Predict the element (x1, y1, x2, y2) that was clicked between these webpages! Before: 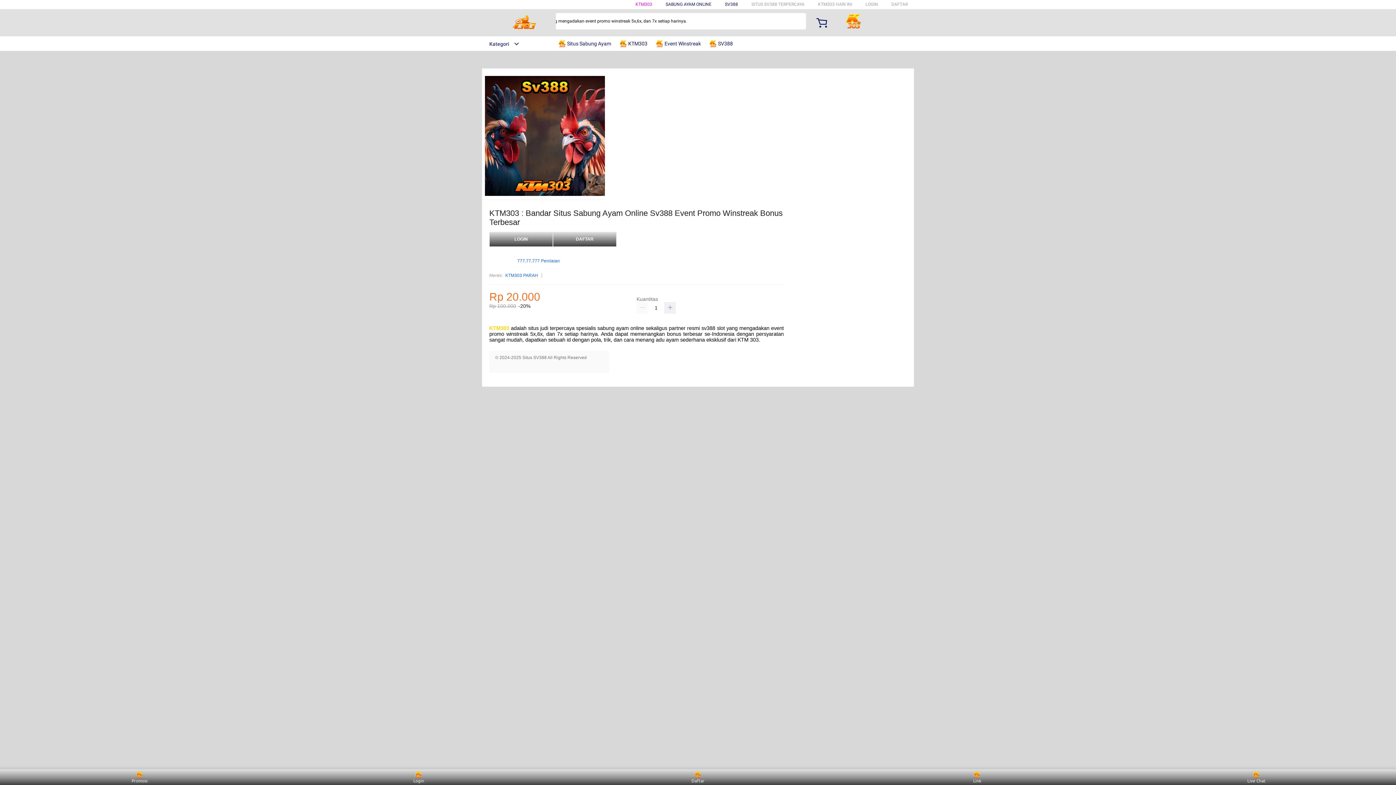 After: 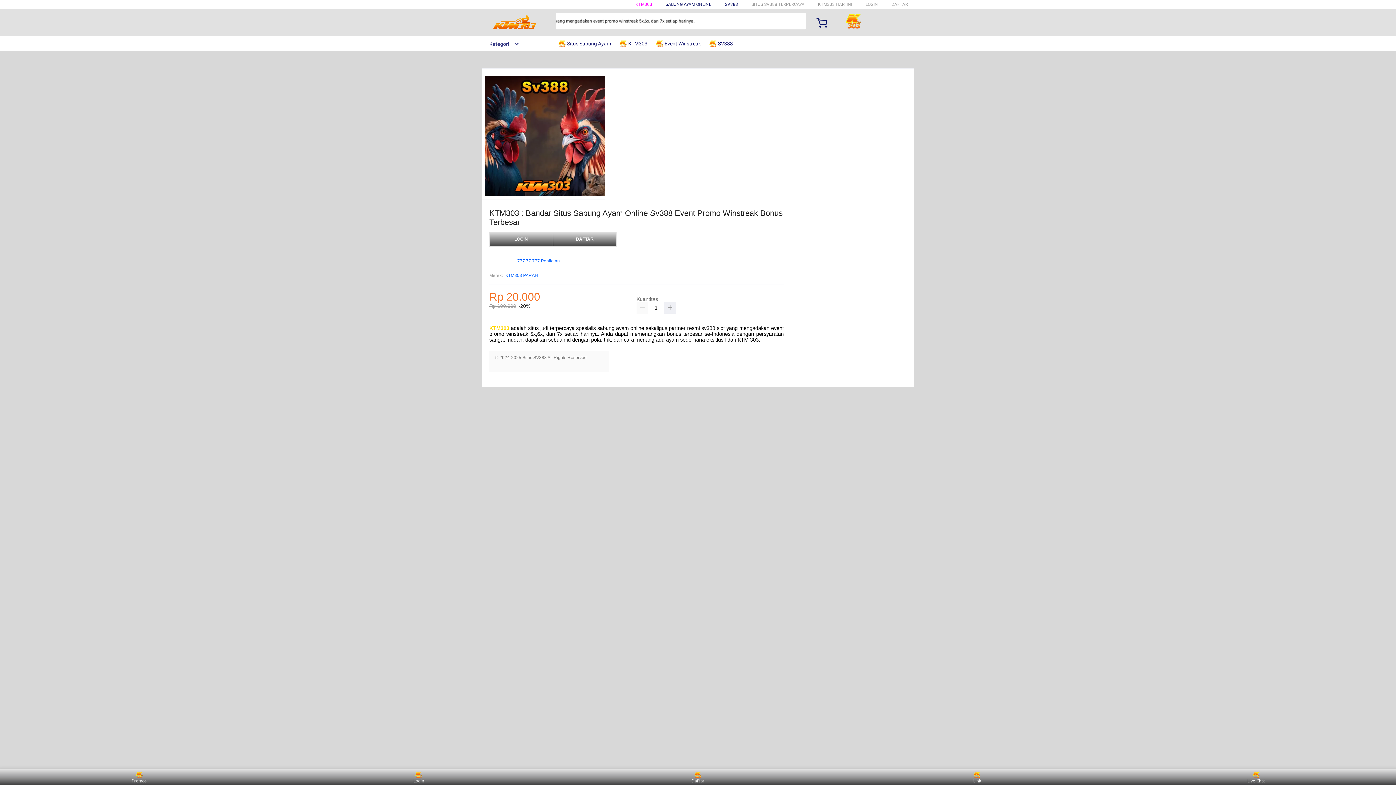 Action: label: SV388 bbox: (725, 1, 738, 6)